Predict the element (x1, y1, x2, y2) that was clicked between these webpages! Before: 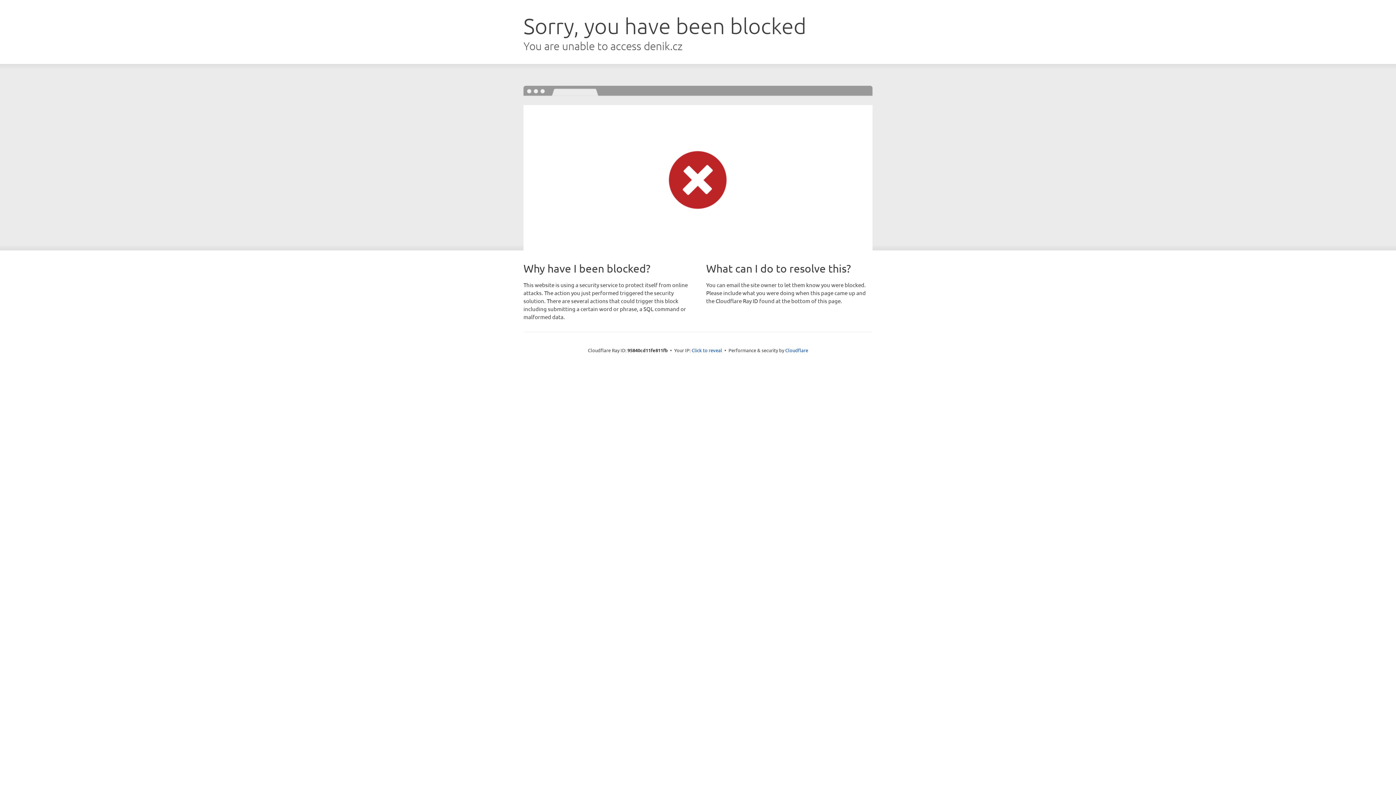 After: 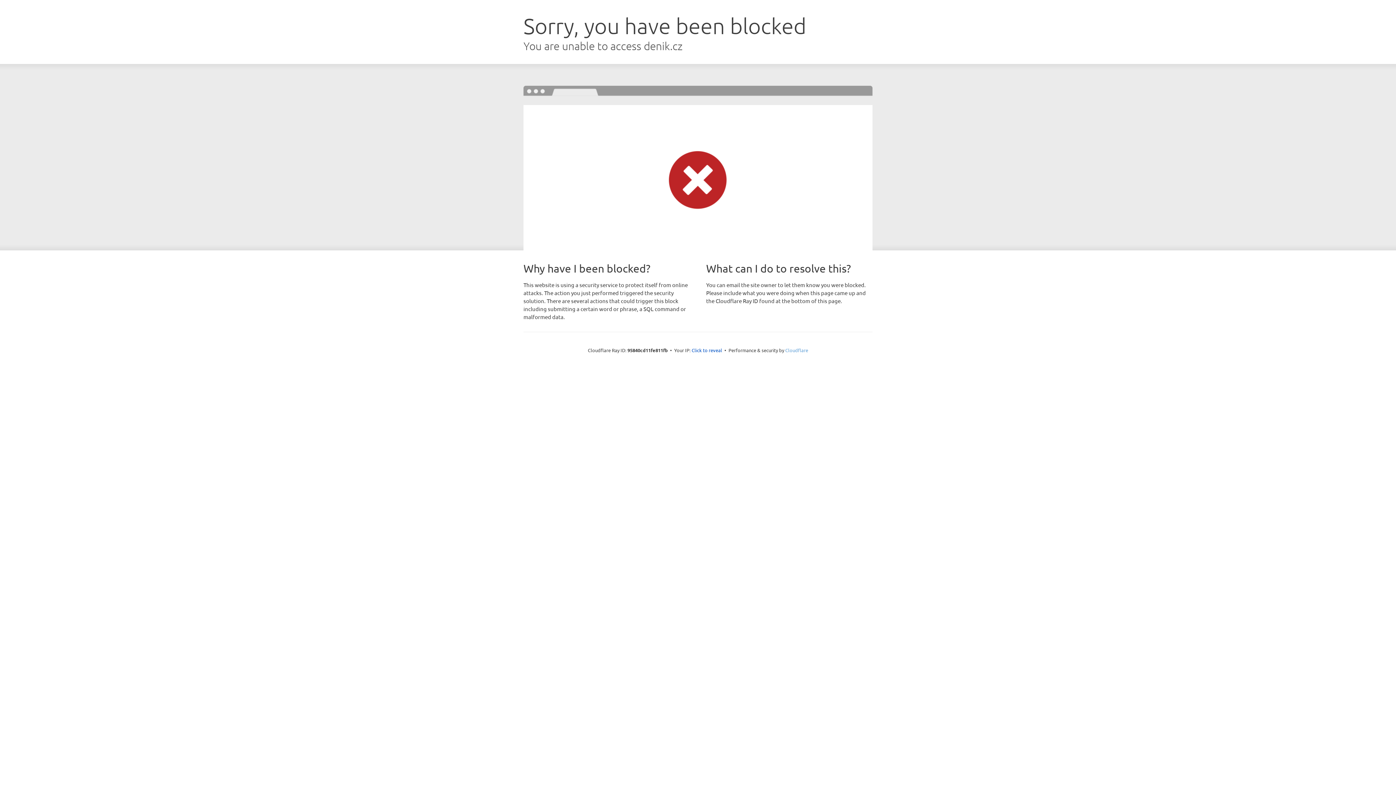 Action: label: Cloudflare bbox: (785, 347, 808, 353)